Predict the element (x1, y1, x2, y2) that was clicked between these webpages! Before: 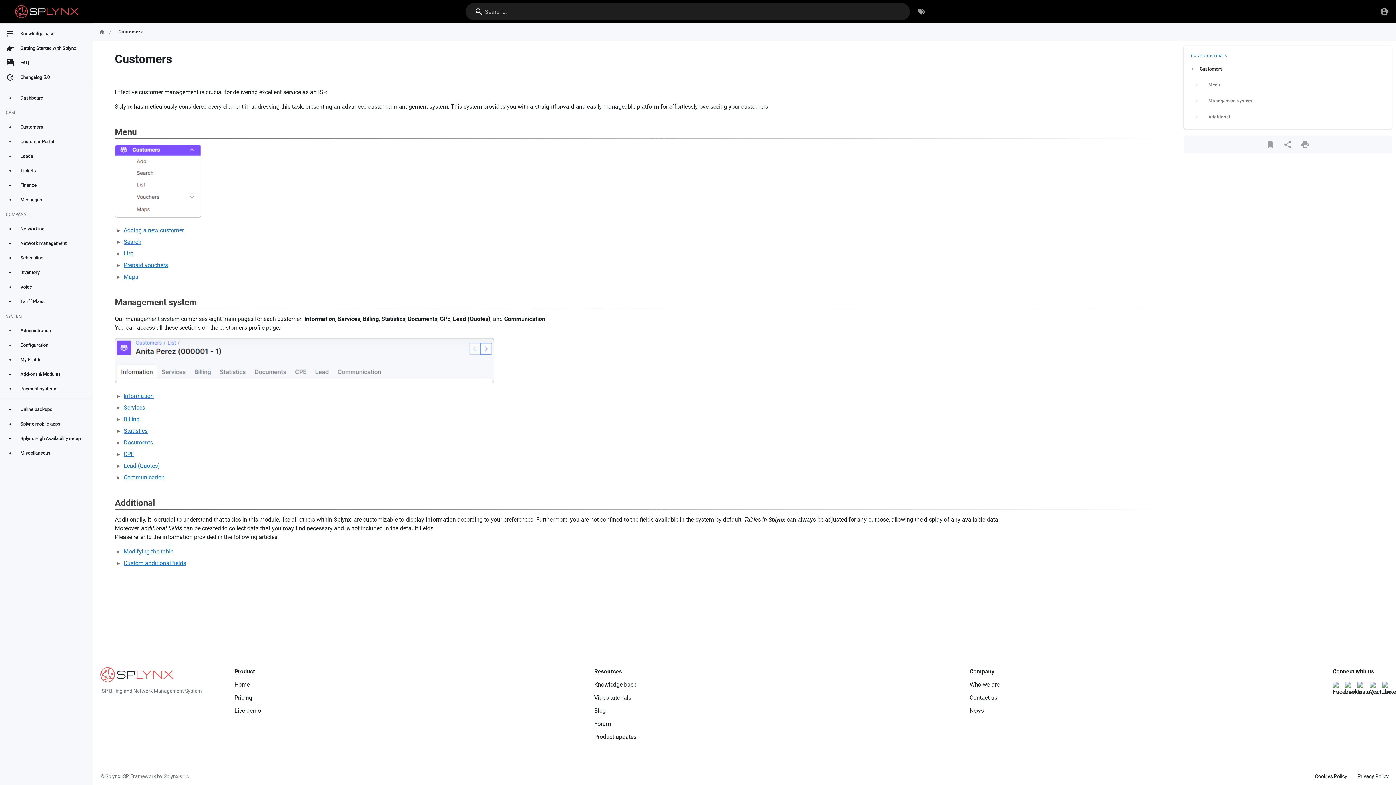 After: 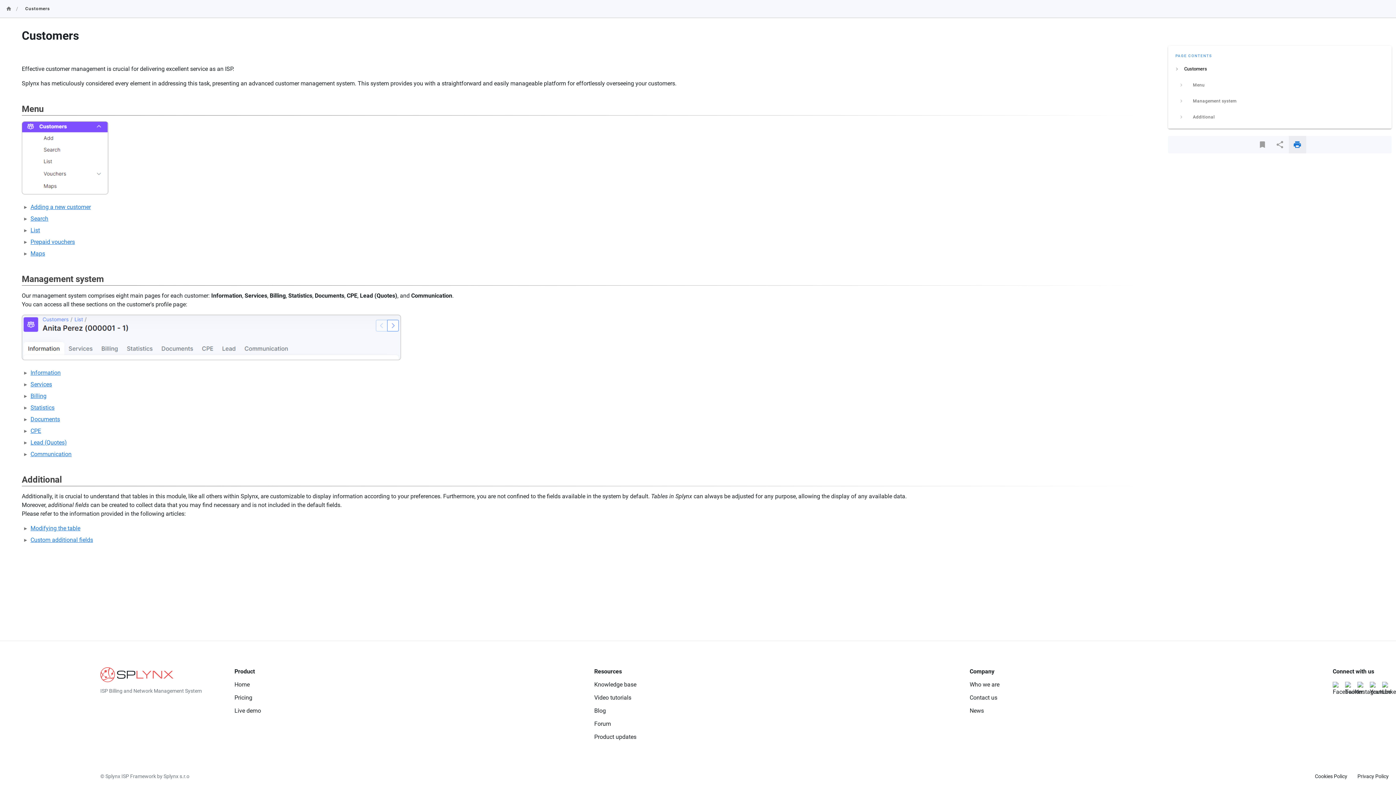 Action: label: Print Format bbox: (1296, 136, 1314, 153)